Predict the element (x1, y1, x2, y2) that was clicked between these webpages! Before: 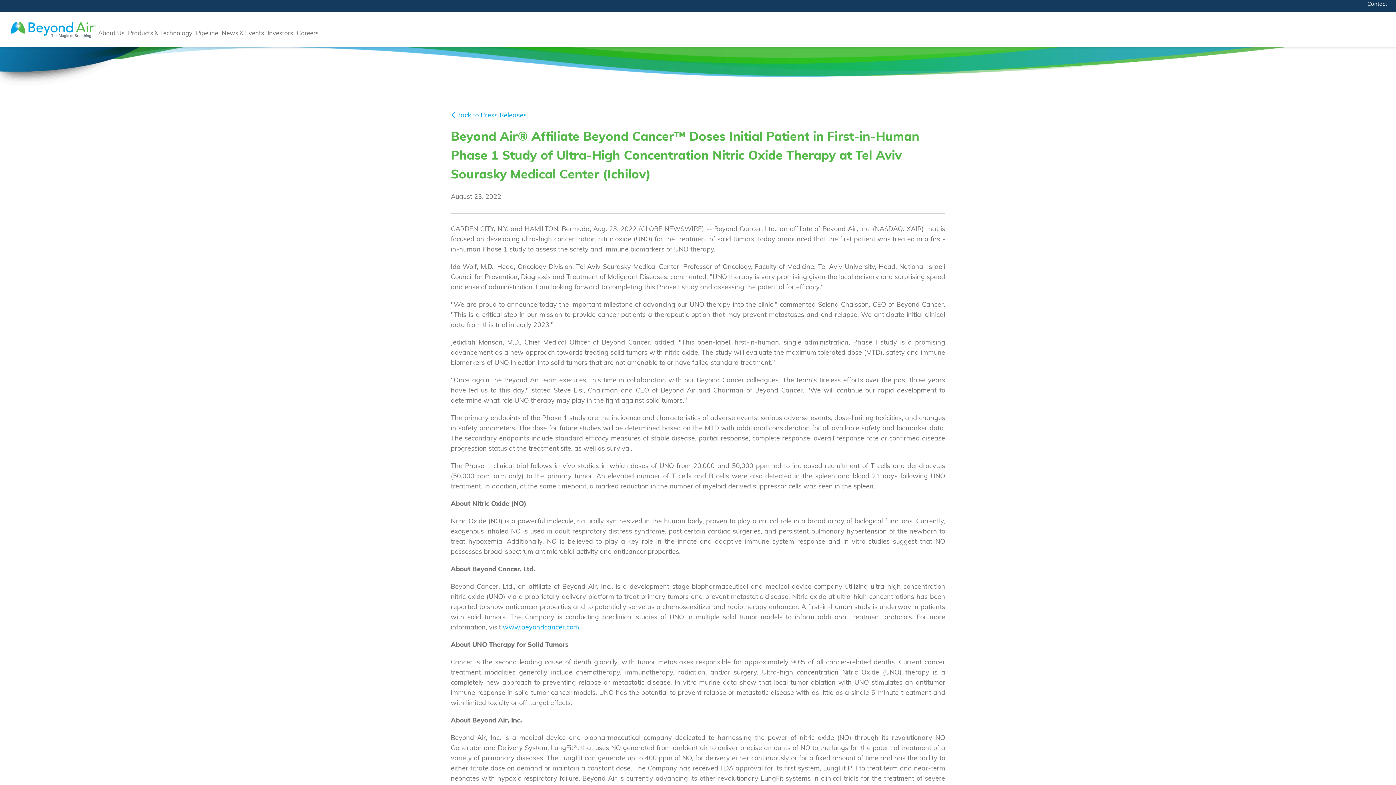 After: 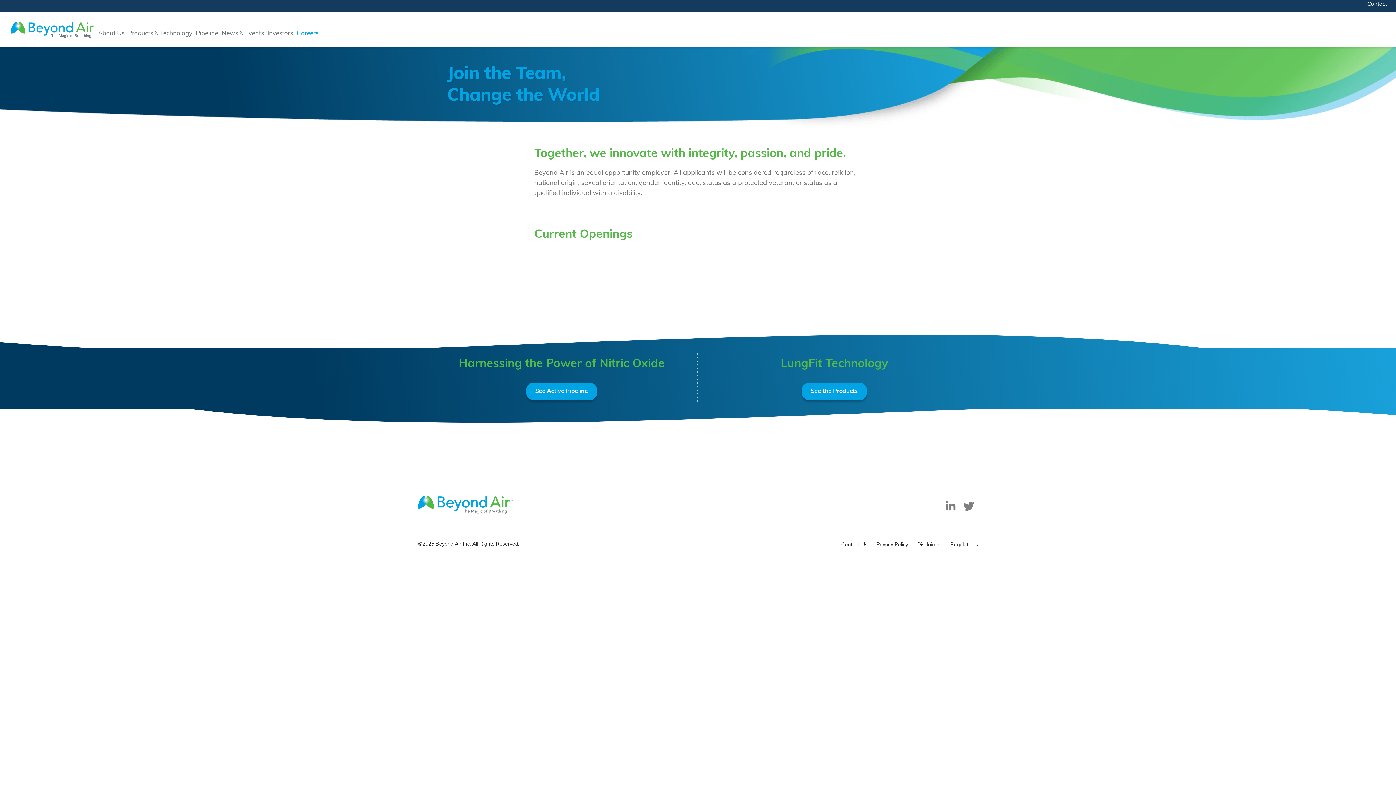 Action: label: Careers bbox: (294, 28, 320, 38)